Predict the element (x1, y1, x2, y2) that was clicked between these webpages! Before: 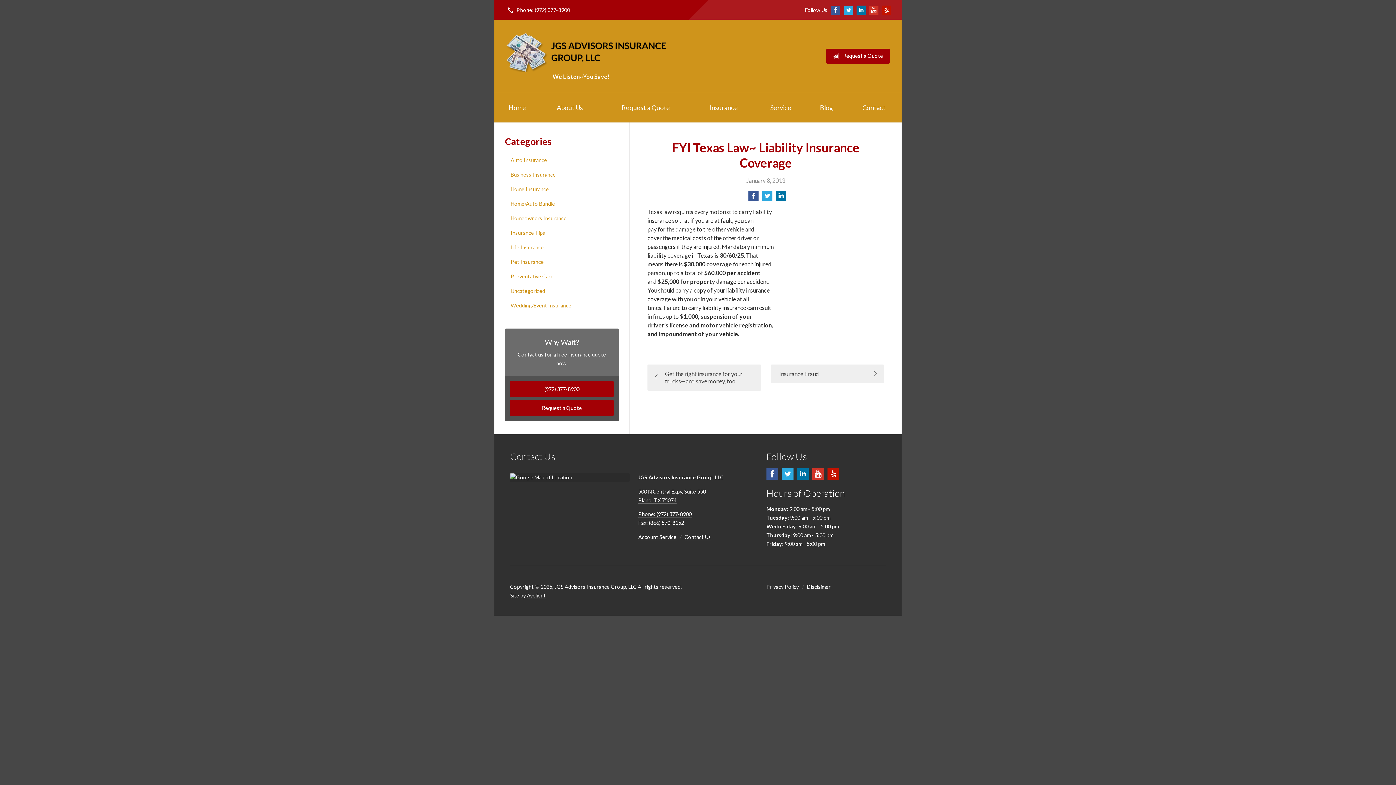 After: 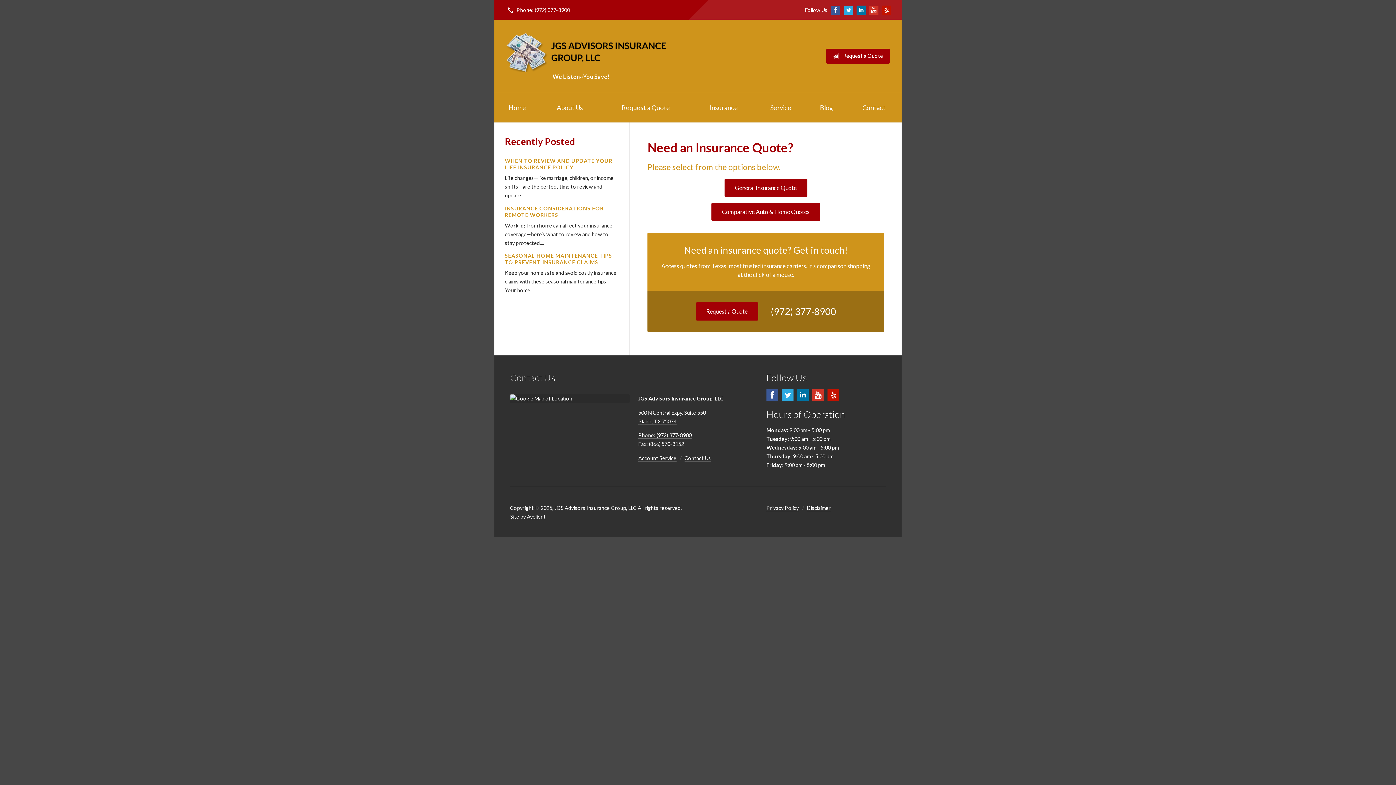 Action: bbox: (510, 400, 613, 416) label: Request a Quote